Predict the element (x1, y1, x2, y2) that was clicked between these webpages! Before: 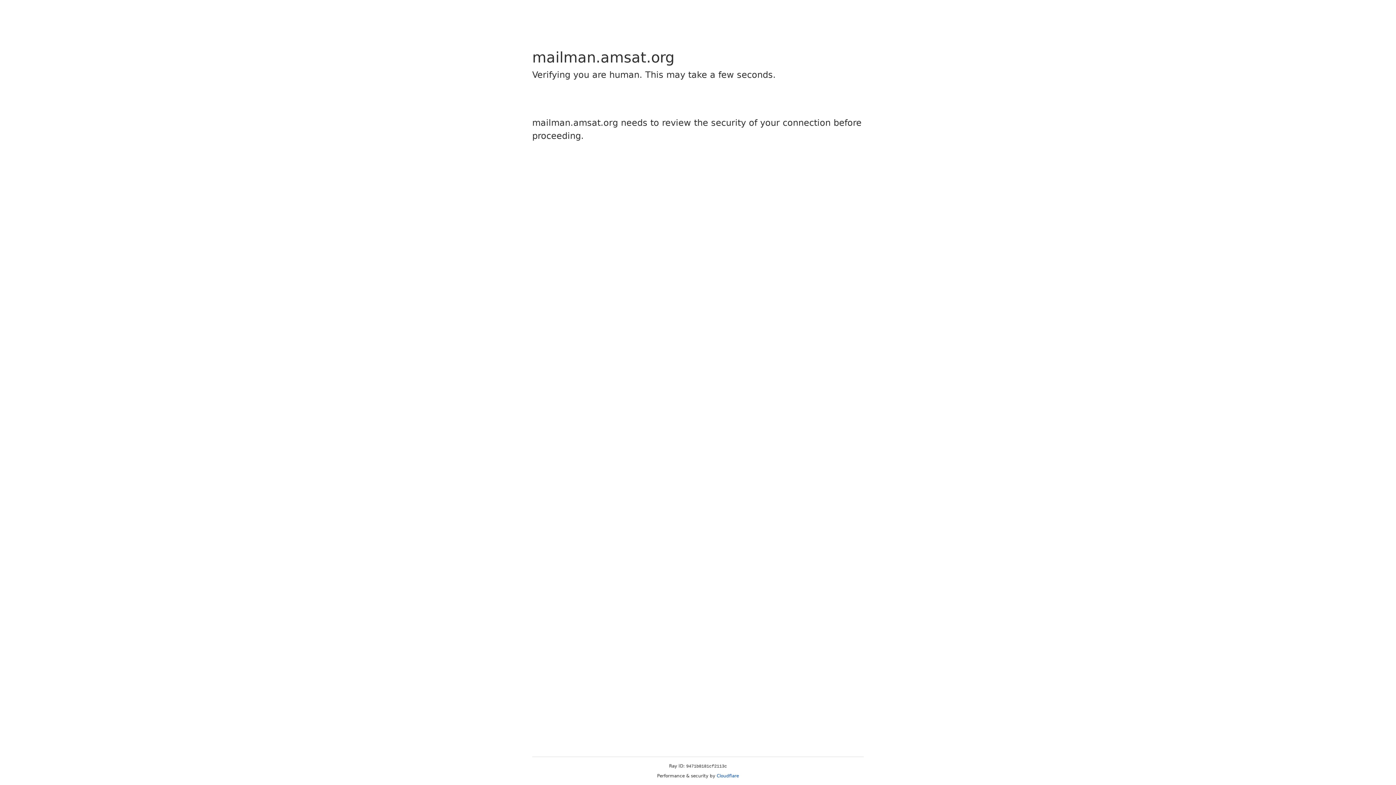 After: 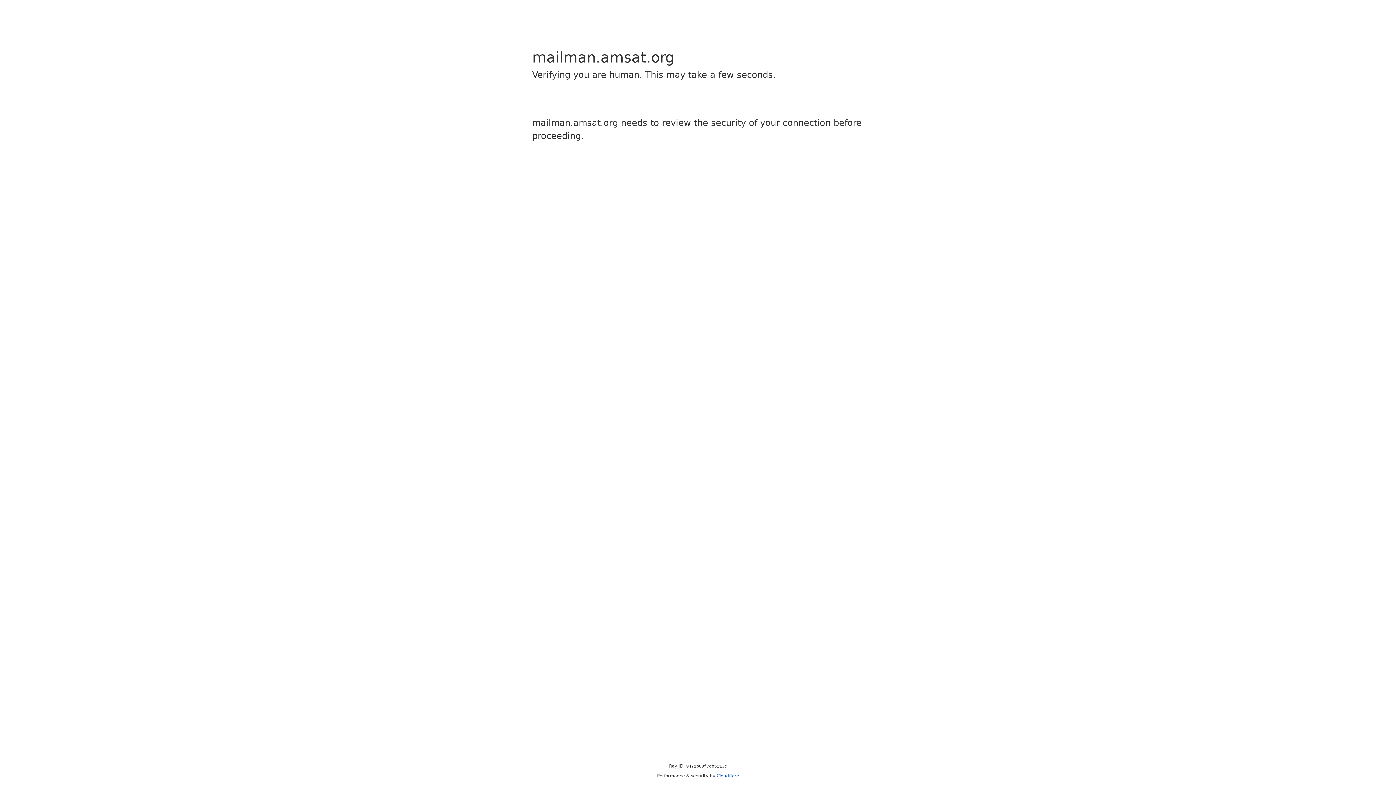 Action: bbox: (716, 773, 739, 778) label: Cloudflare